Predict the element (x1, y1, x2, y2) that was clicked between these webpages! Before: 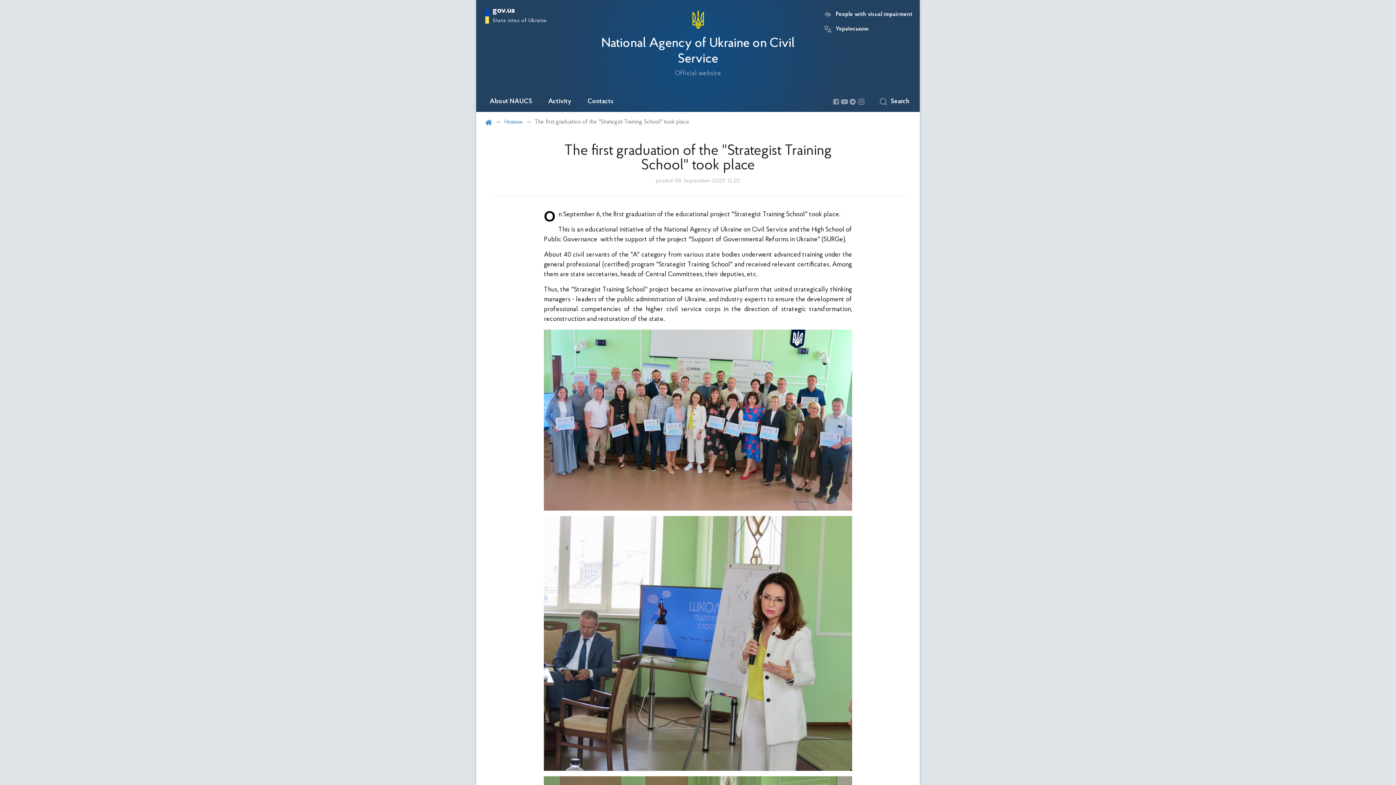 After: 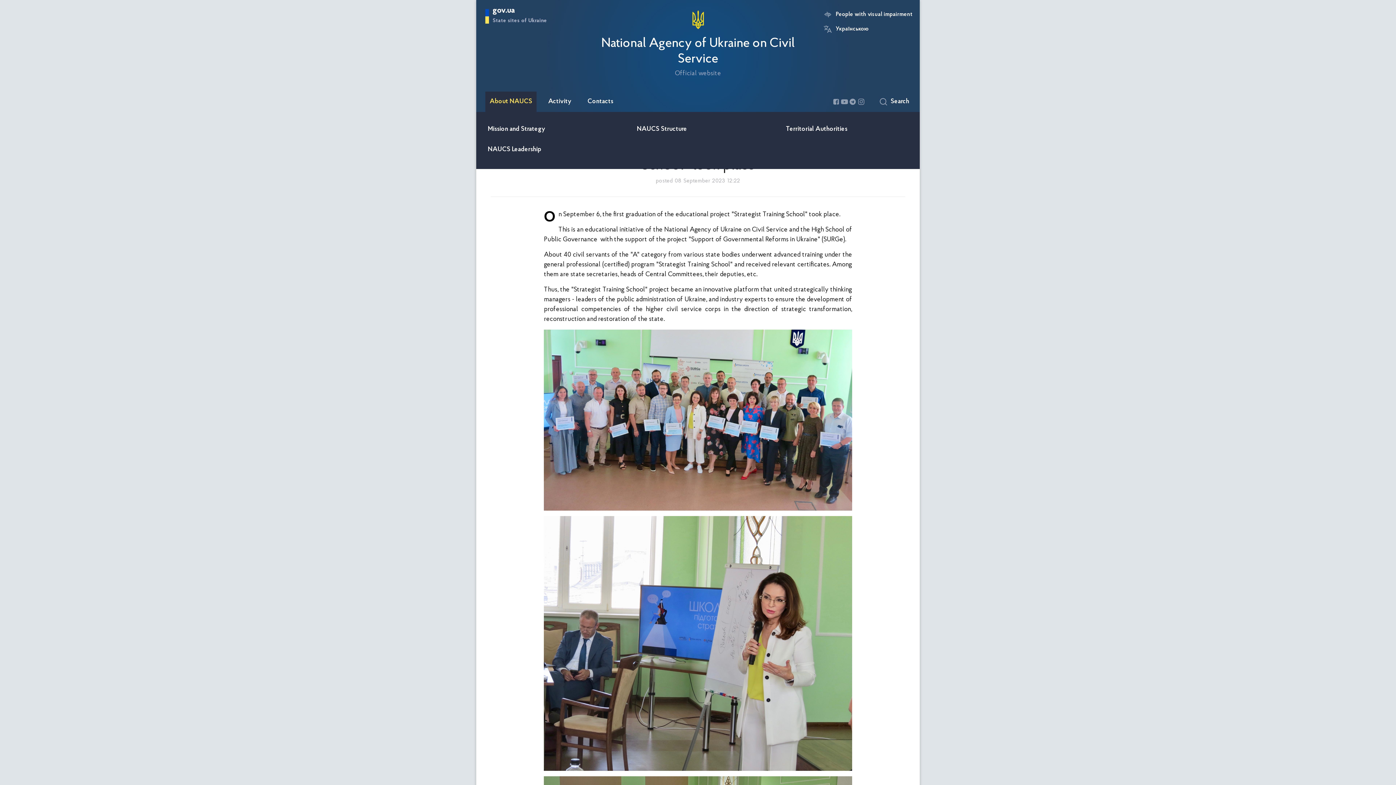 Action: bbox: (485, 91, 536, 112) label: About NAUCS